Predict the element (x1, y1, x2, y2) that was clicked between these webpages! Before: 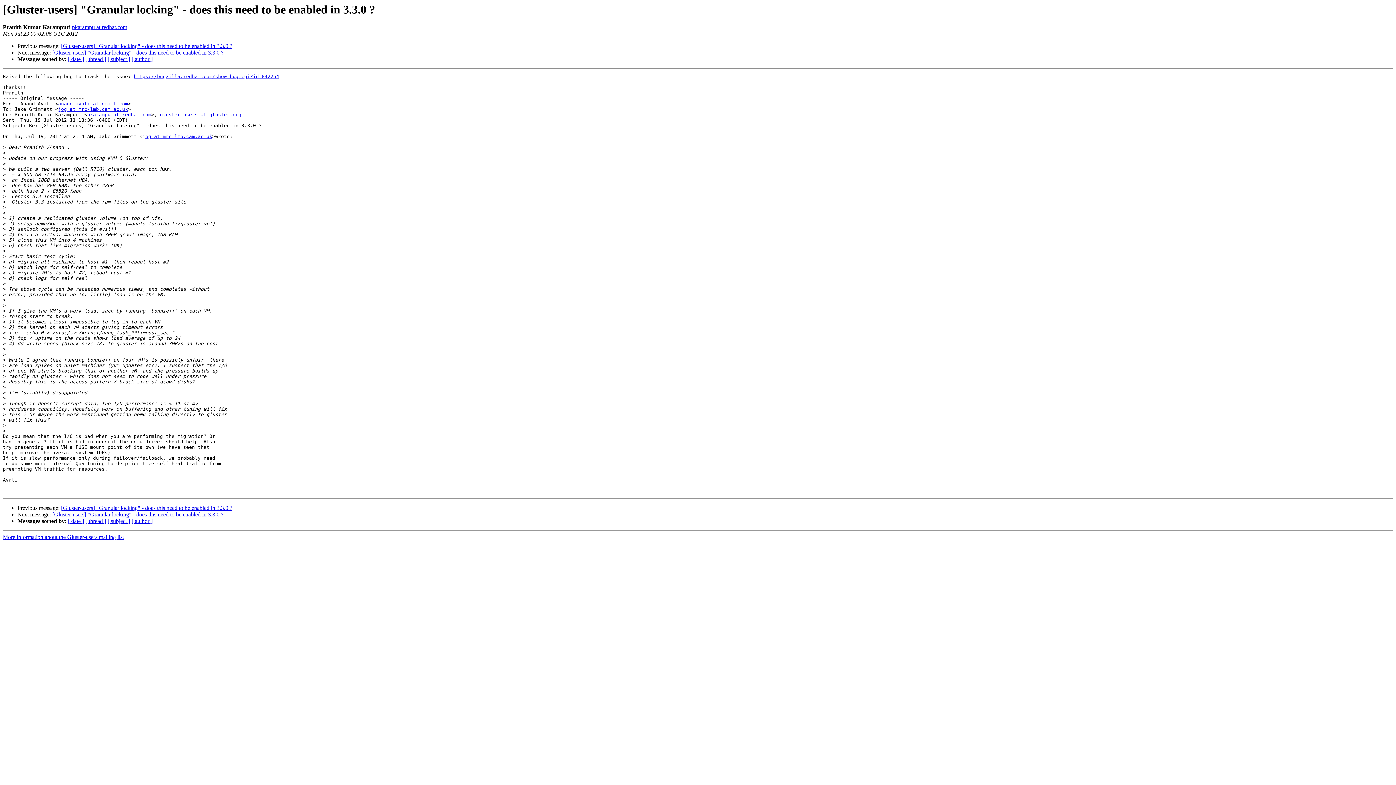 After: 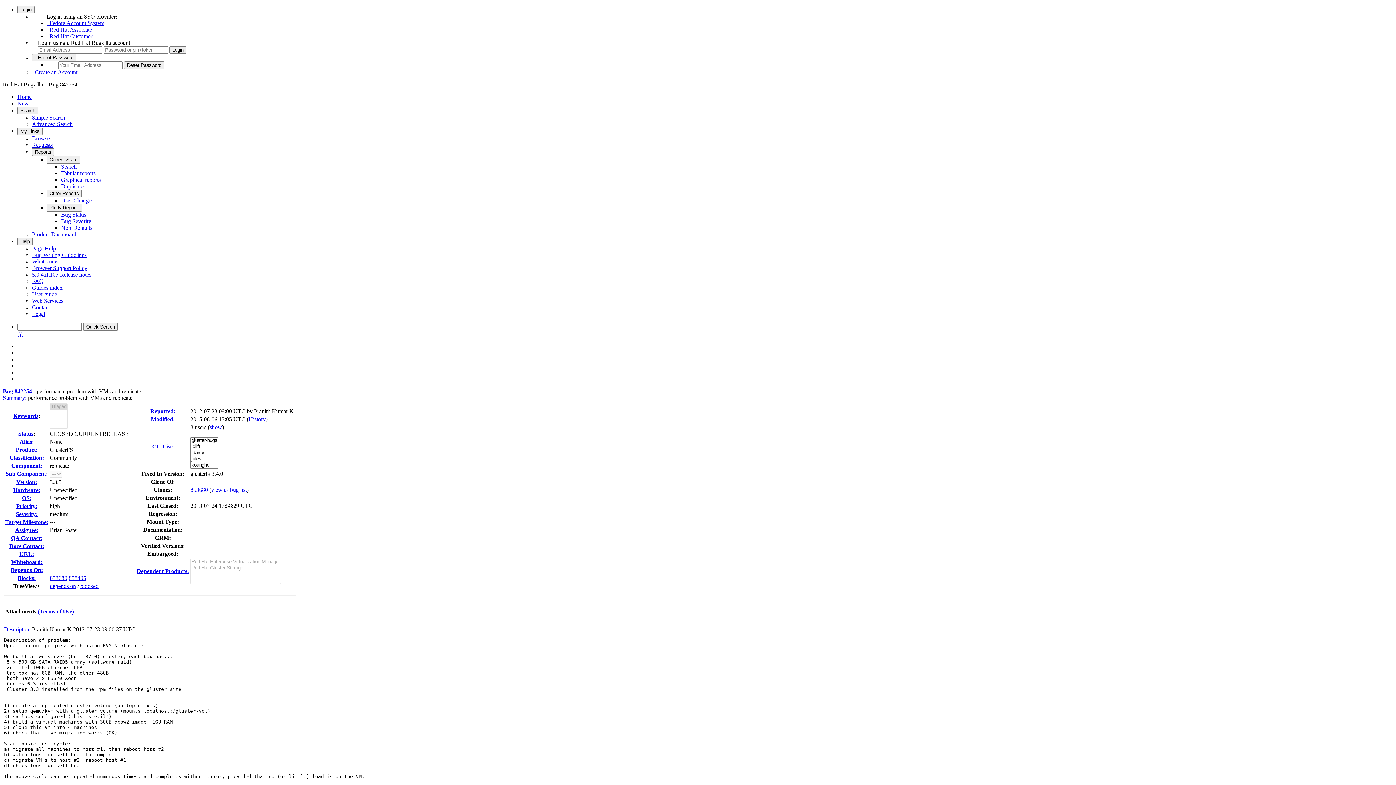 Action: bbox: (133, 73, 279, 79) label: https://bugzilla.redhat.com/show_bug.cgi?id=842254